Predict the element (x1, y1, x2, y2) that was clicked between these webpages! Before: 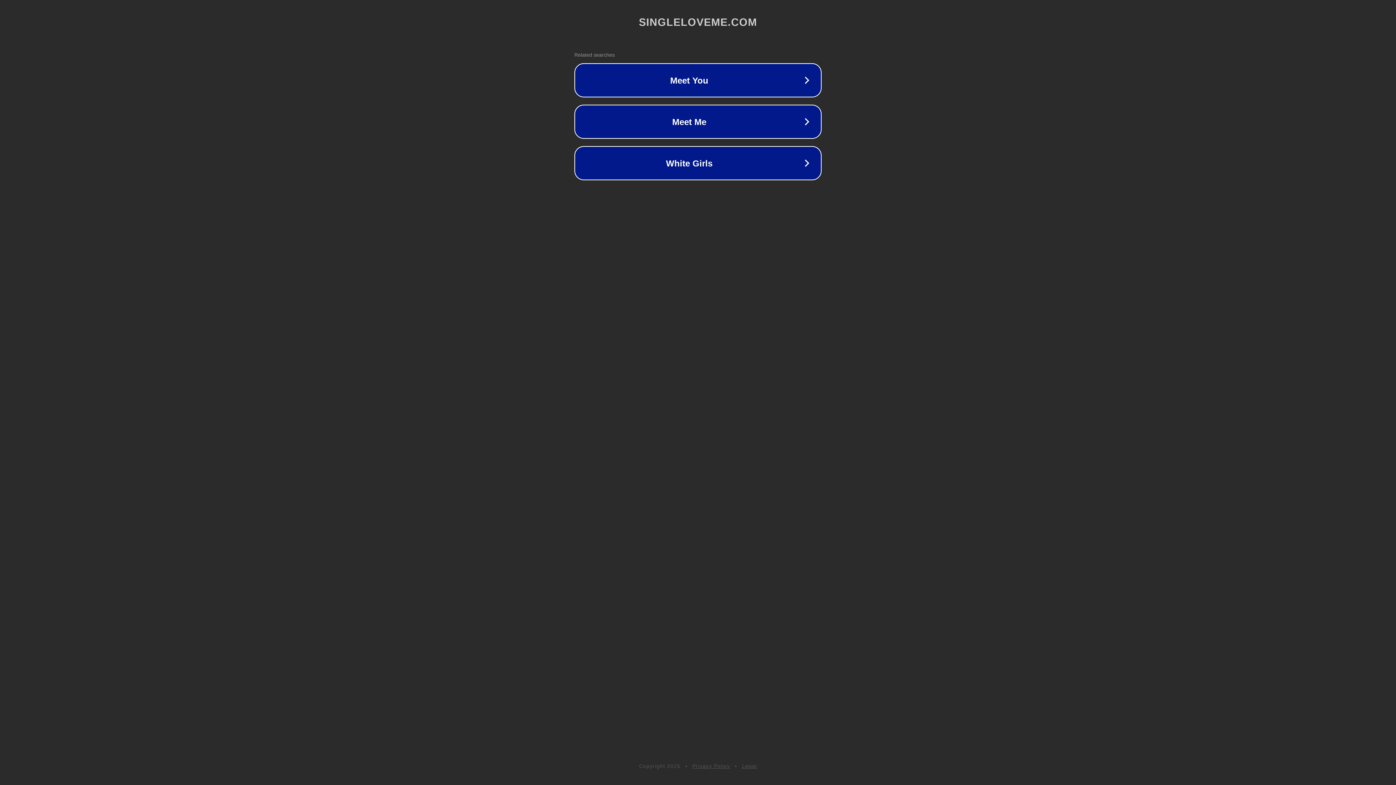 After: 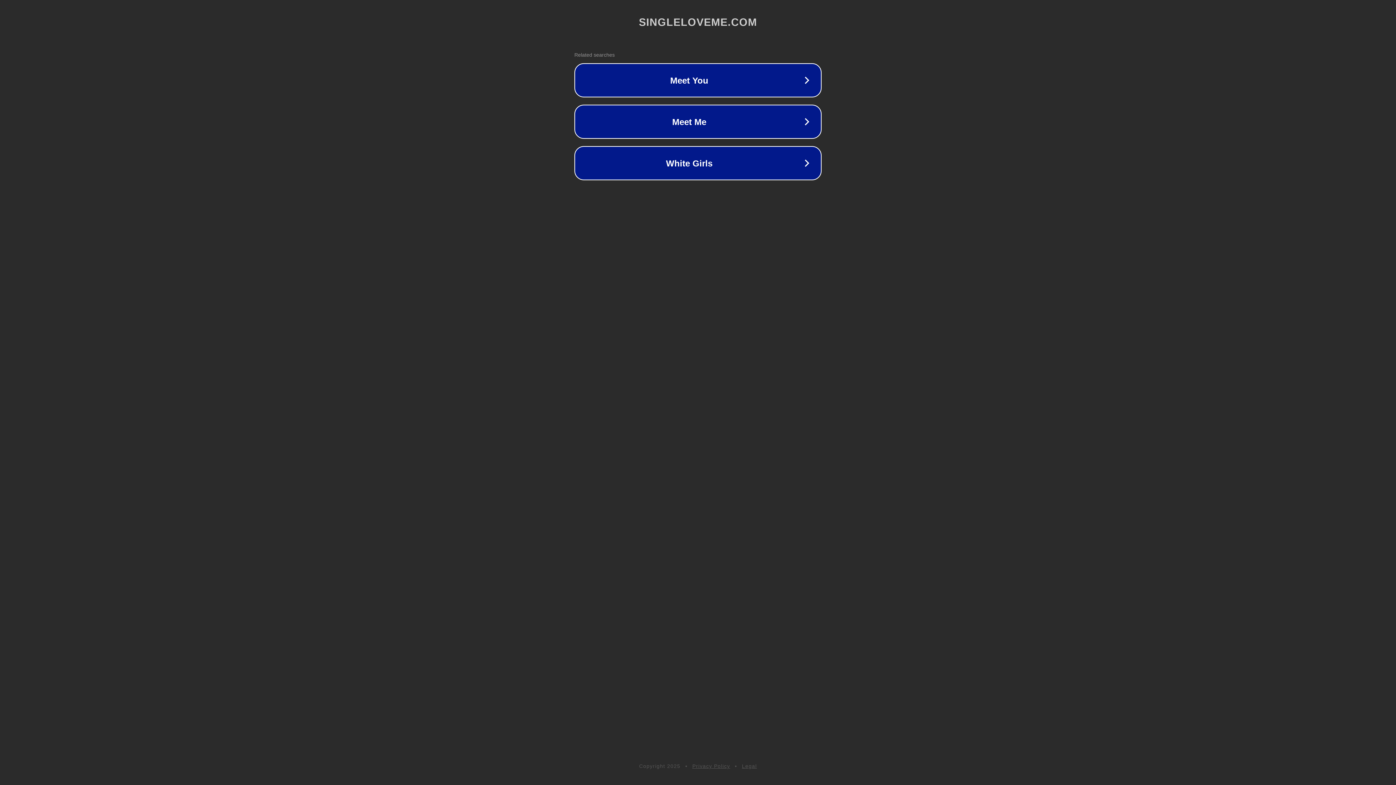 Action: label: Privacy Policy bbox: (692, 763, 730, 769)